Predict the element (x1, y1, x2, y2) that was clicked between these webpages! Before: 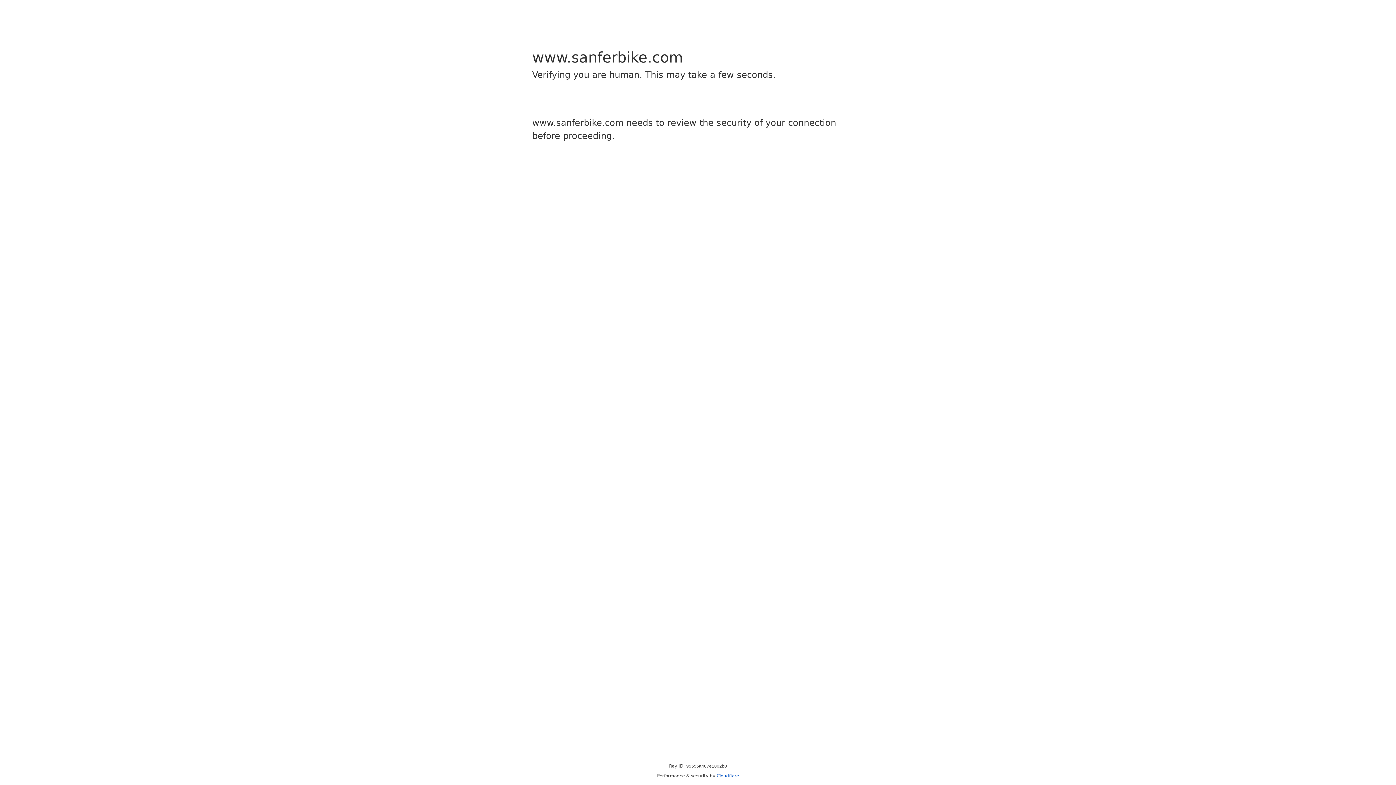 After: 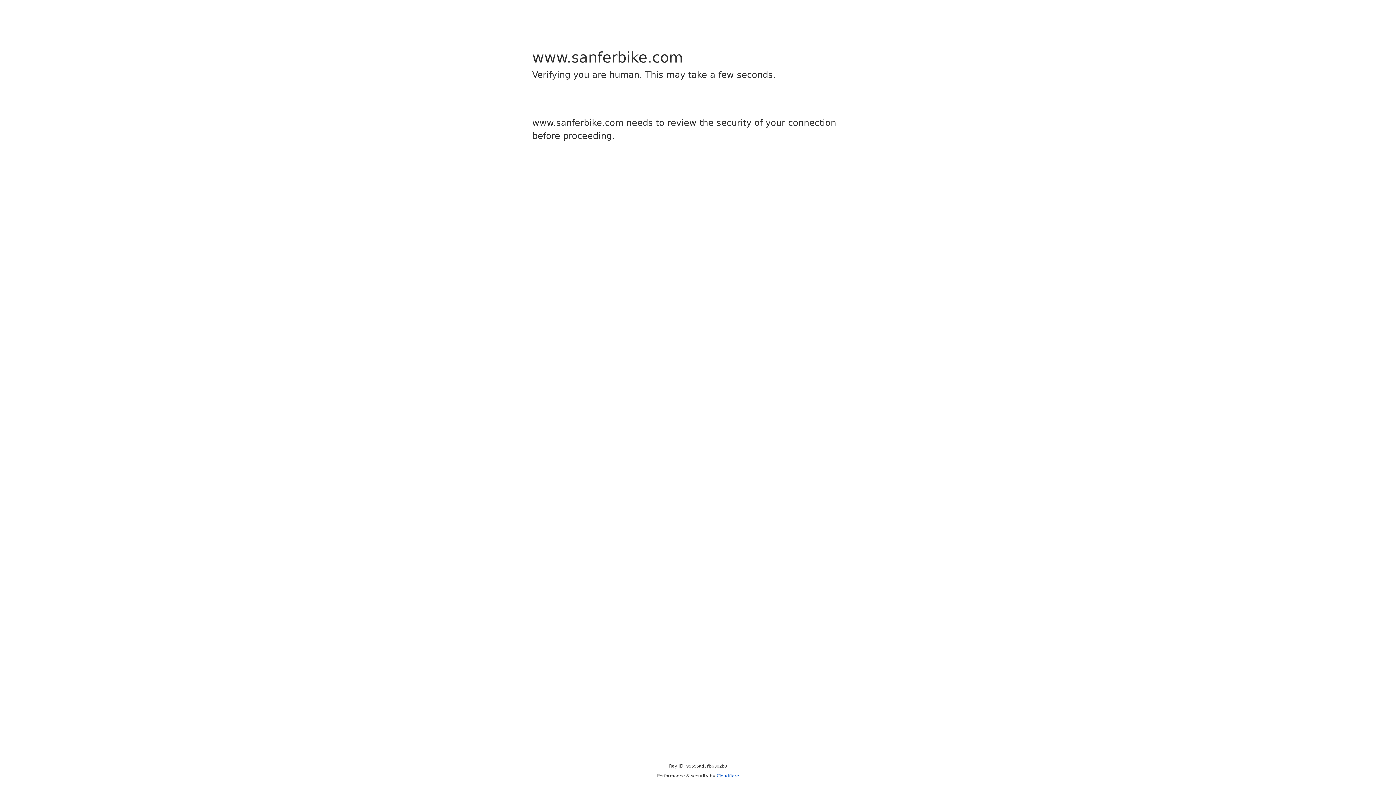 Action: label: Cloudflare bbox: (716, 773, 739, 778)